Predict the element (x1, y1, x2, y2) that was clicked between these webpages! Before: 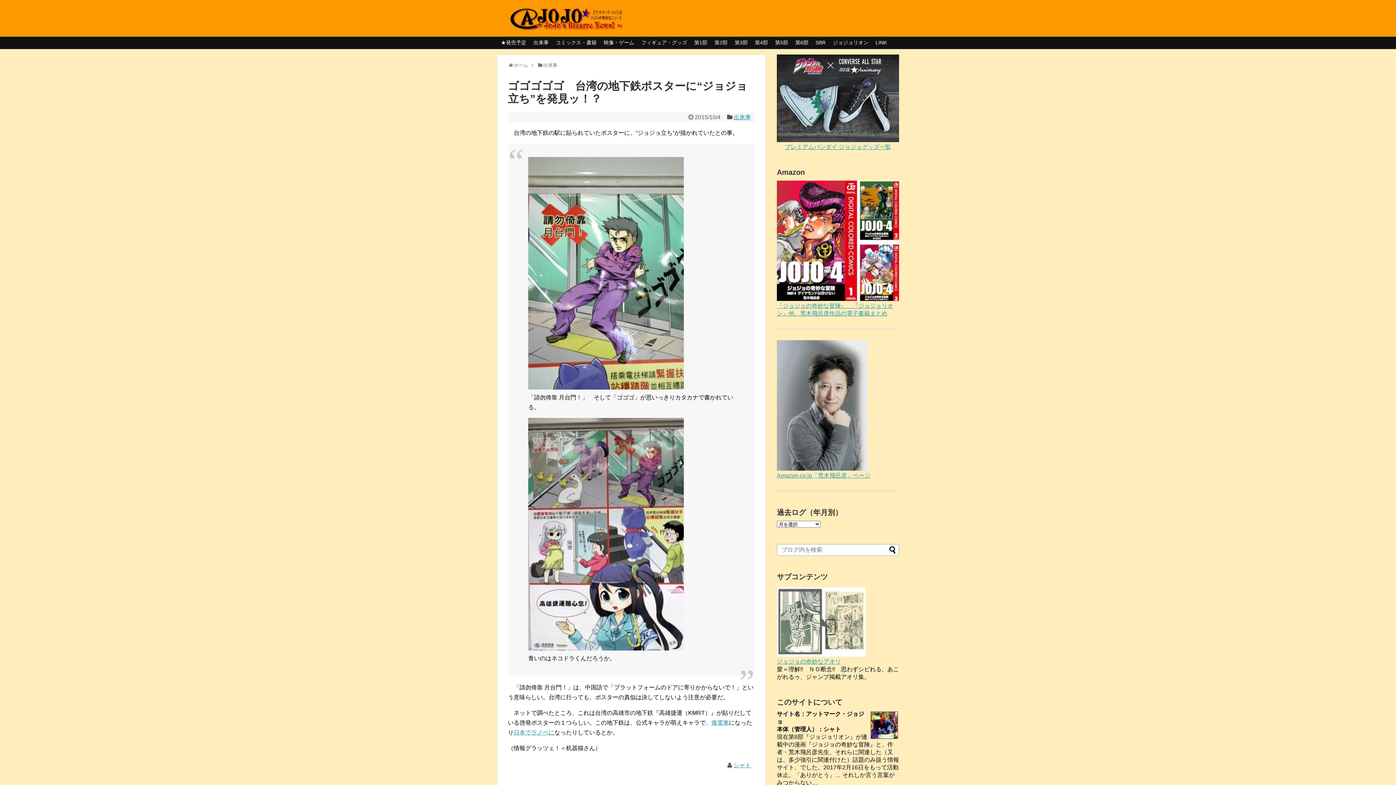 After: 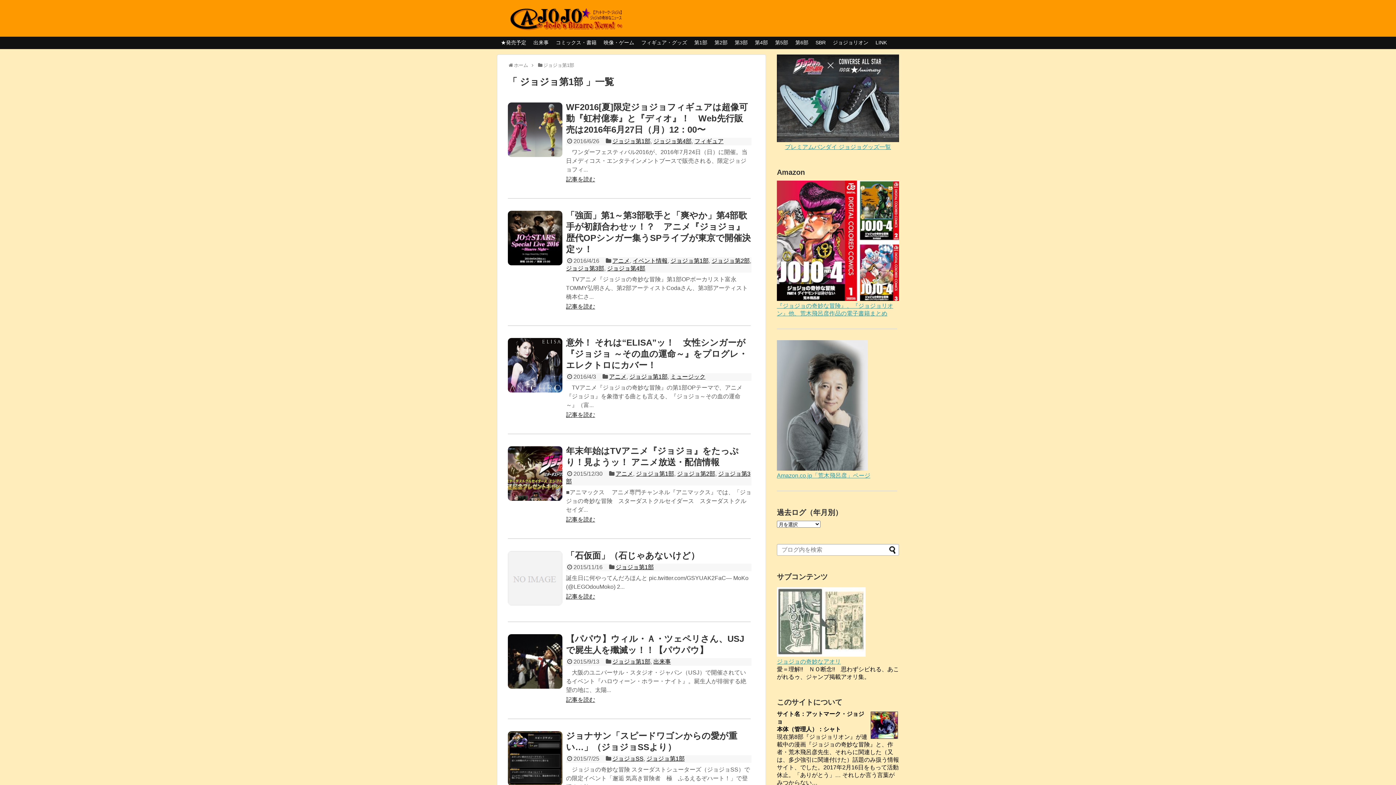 Action: bbox: (690, 37, 711, 48) label: 第1部